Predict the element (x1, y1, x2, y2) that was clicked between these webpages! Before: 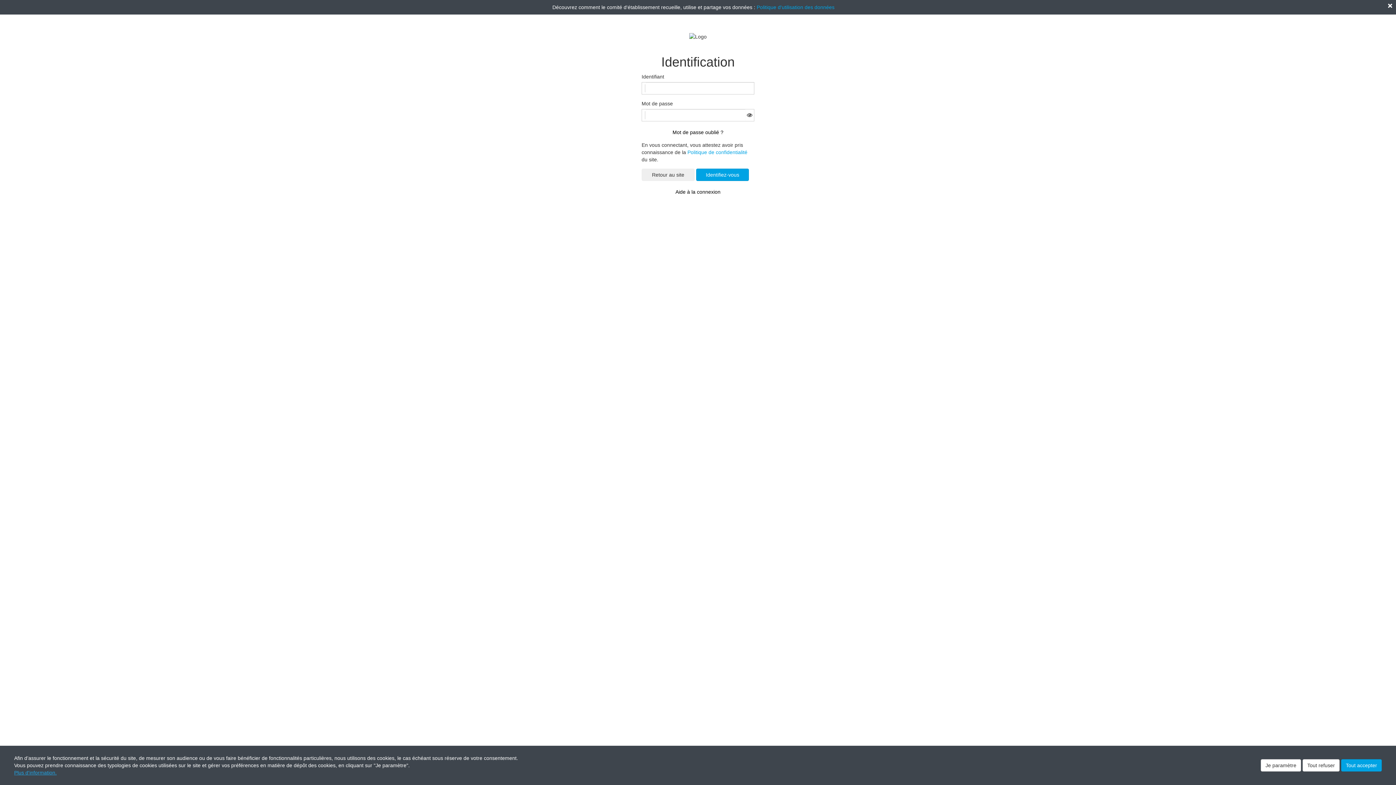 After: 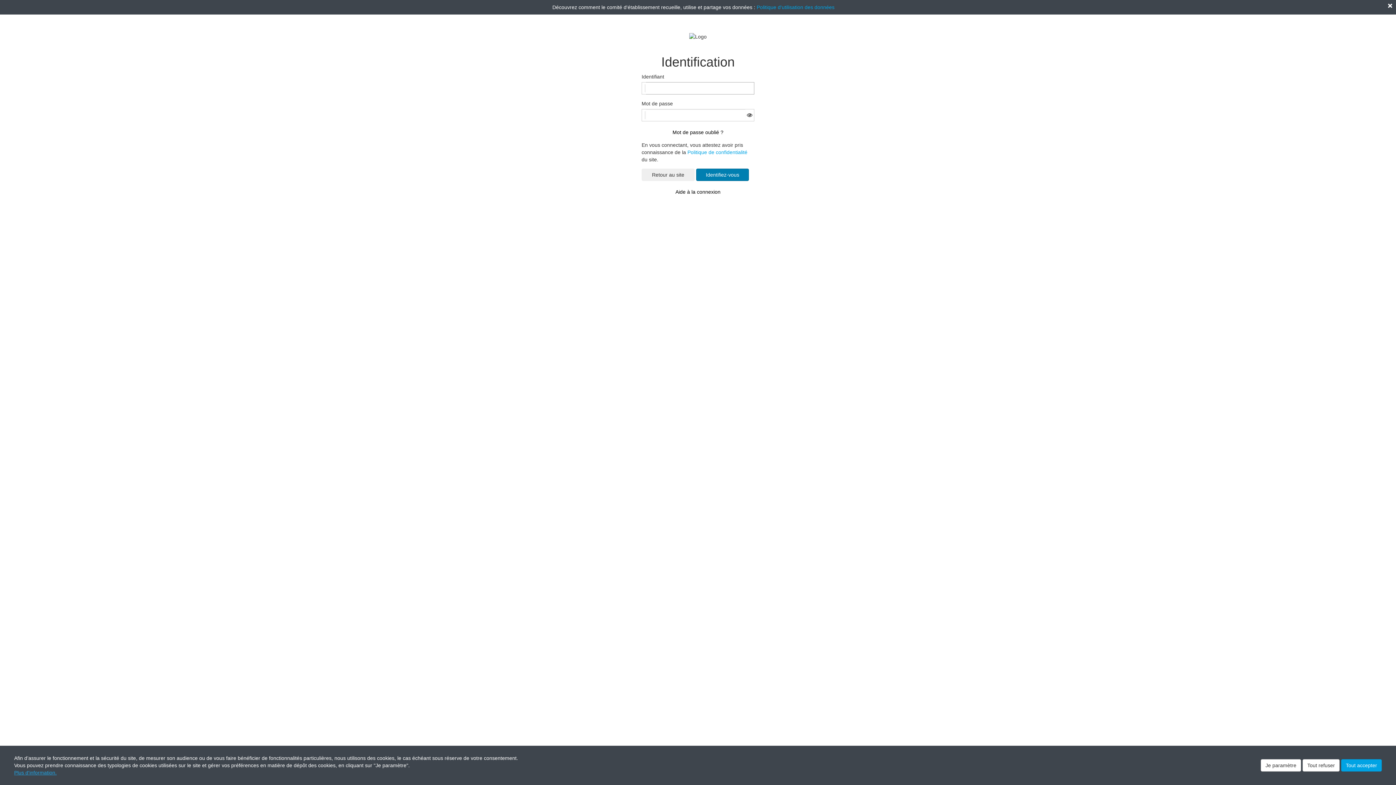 Action: label: Identifiez-vous bbox: (696, 168, 749, 181)